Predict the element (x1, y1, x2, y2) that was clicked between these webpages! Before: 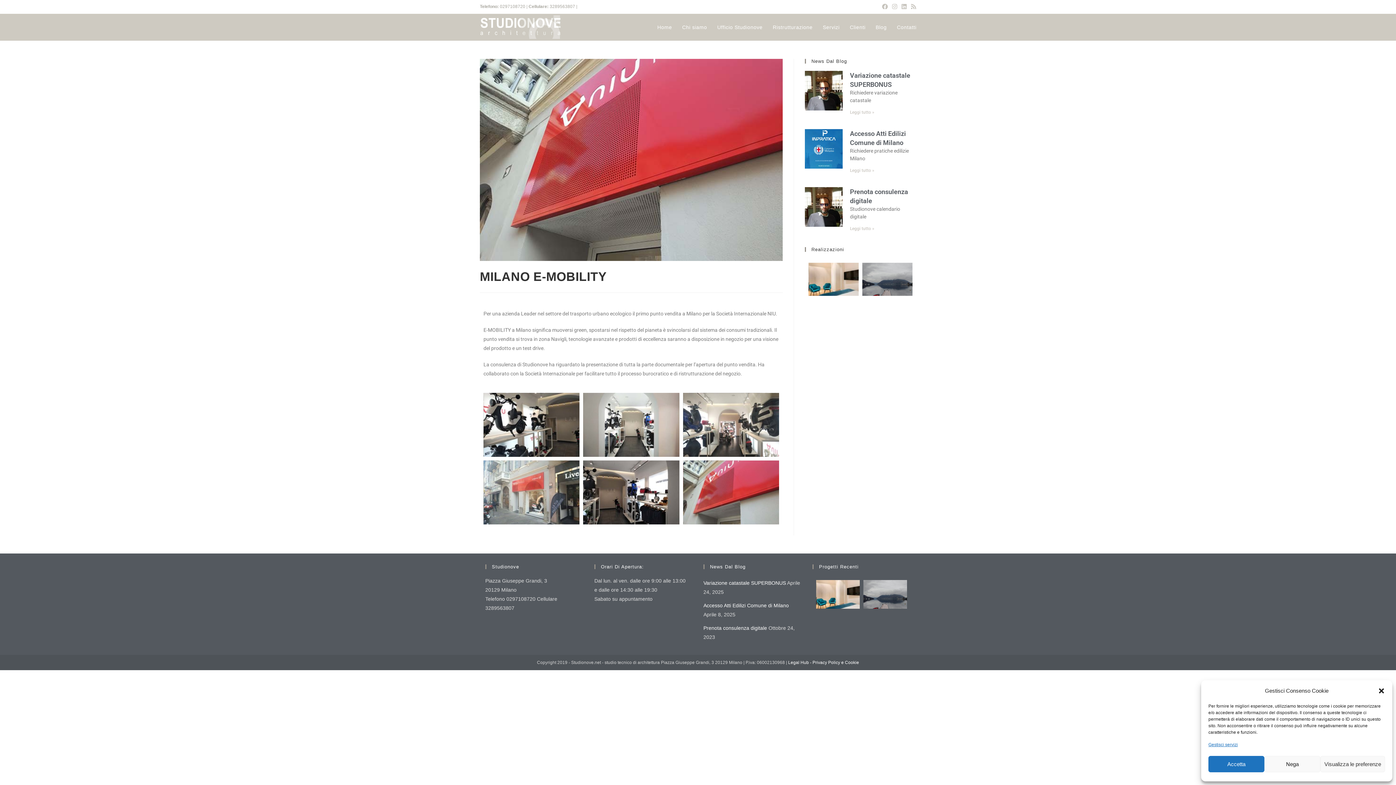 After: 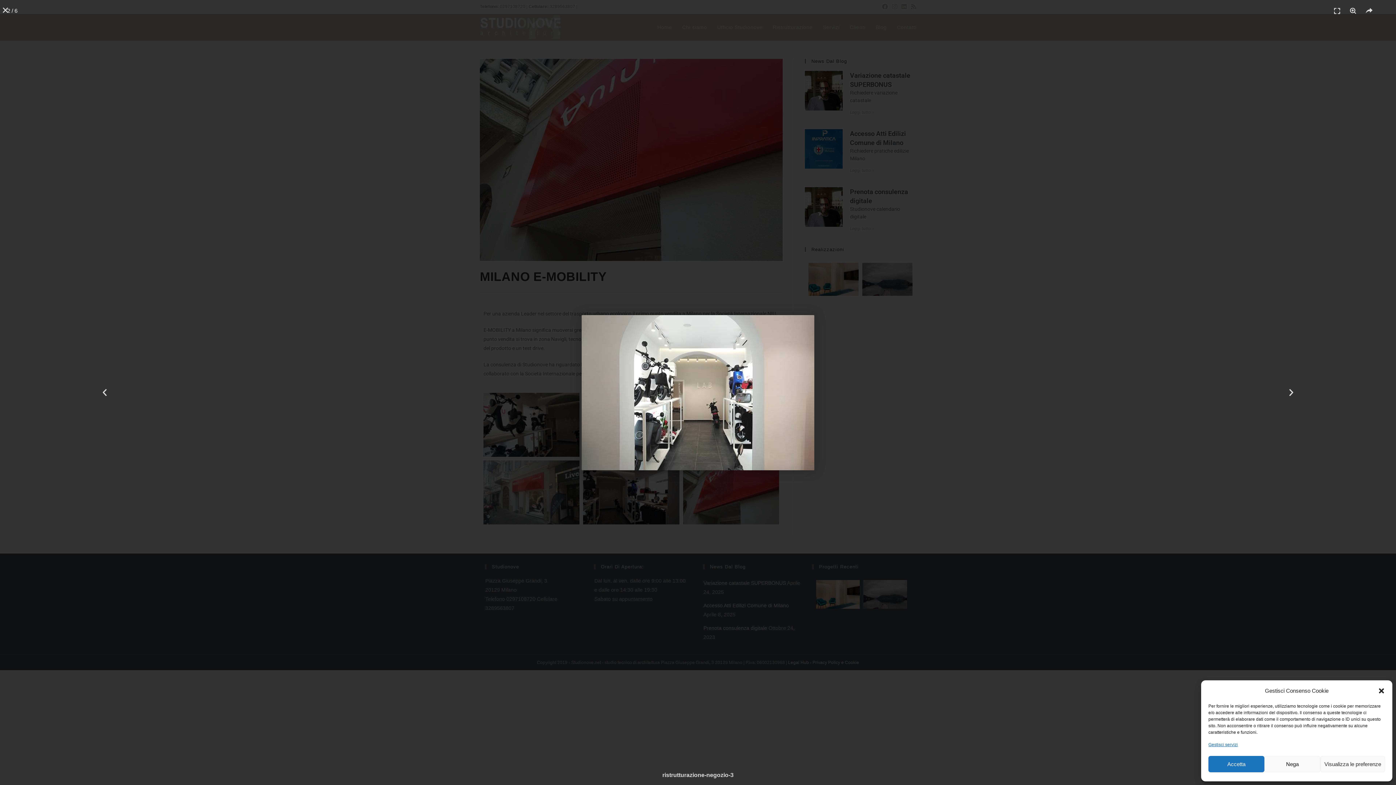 Action: bbox: (583, 393, 679, 457)